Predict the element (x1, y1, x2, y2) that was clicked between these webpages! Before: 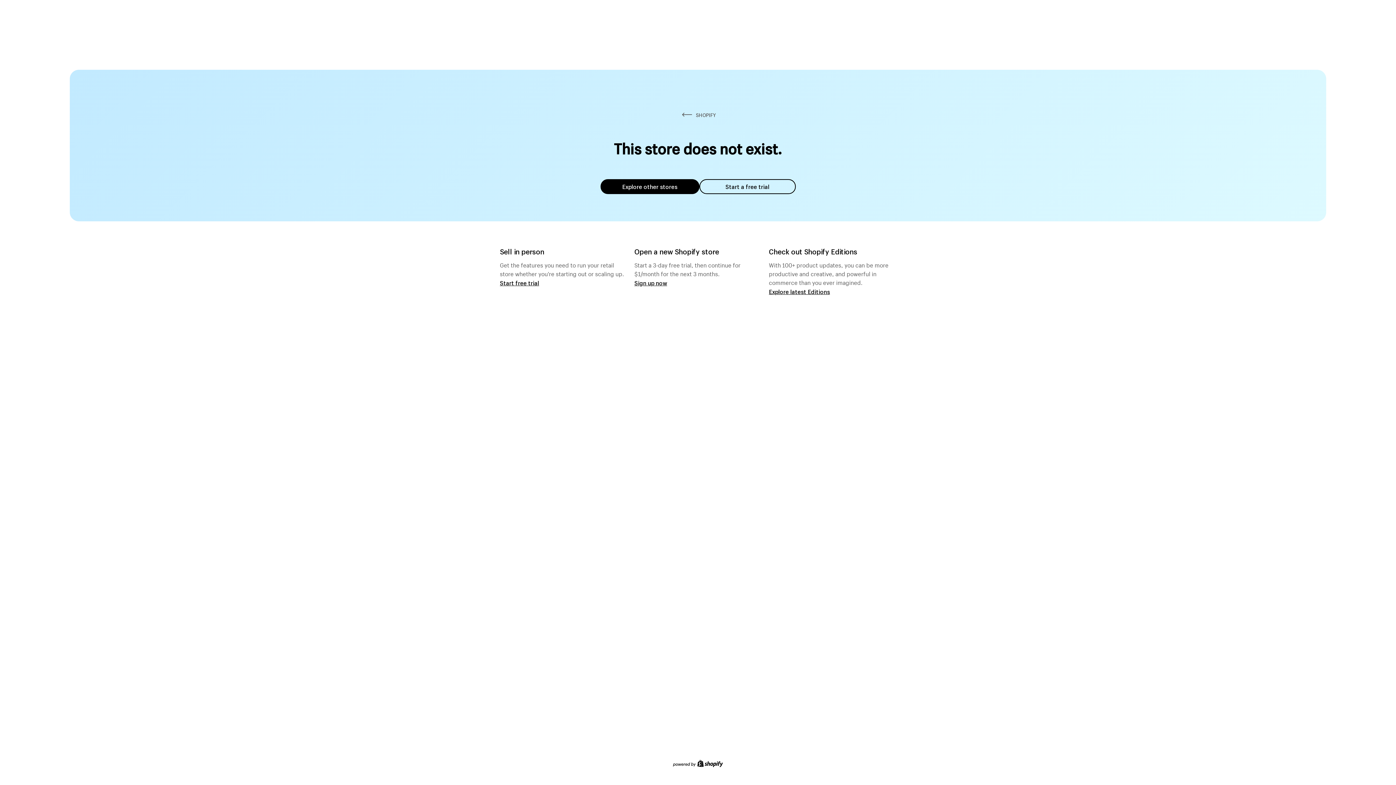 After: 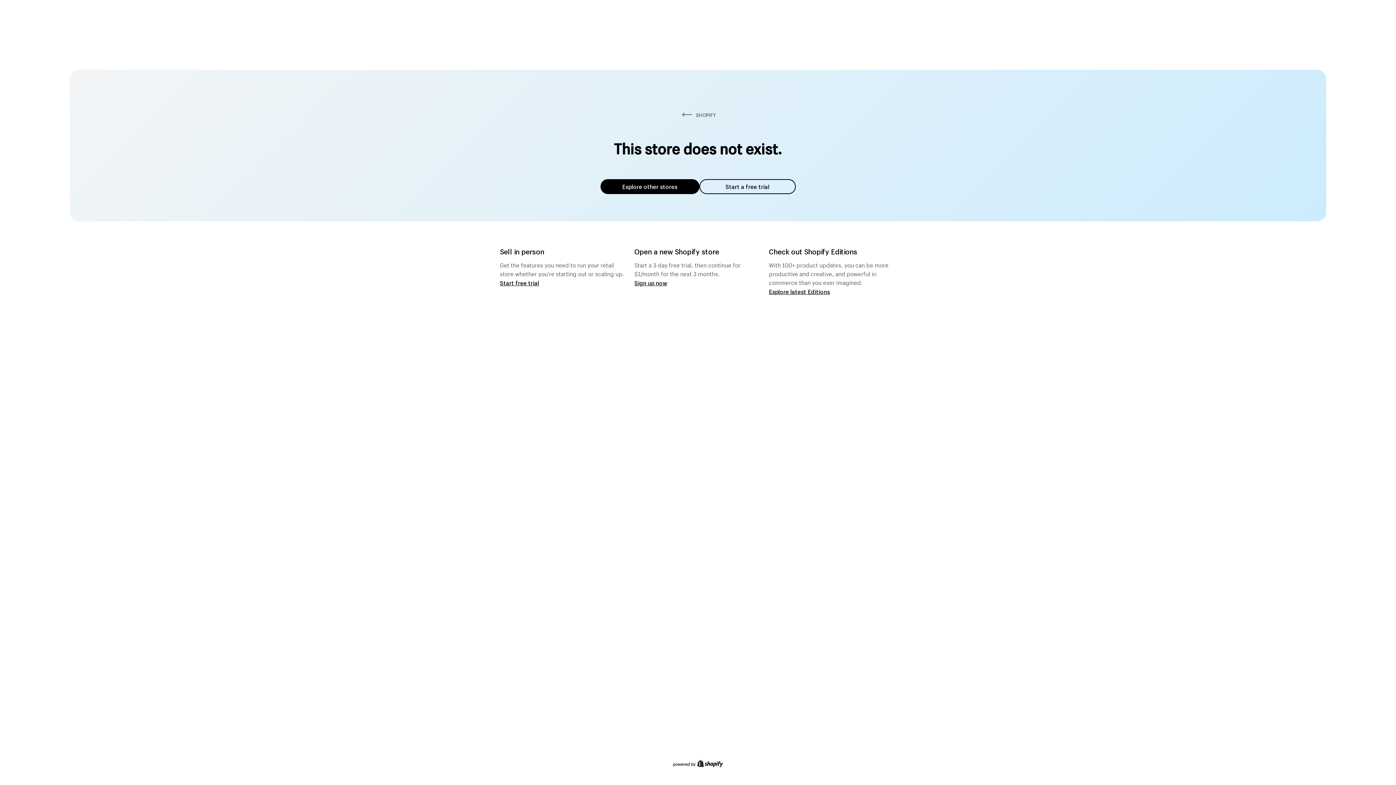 Action: bbox: (600, 179, 699, 194) label: Explore other stores